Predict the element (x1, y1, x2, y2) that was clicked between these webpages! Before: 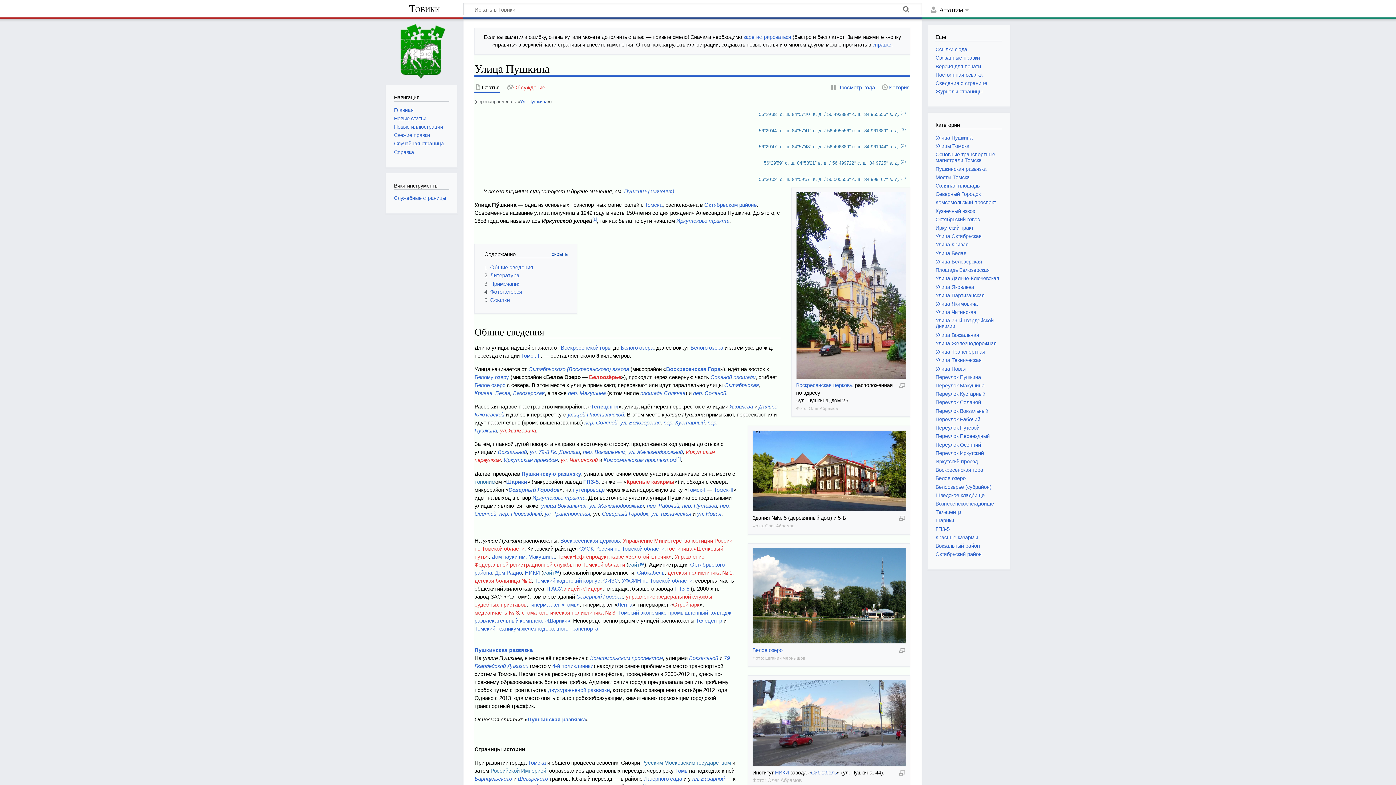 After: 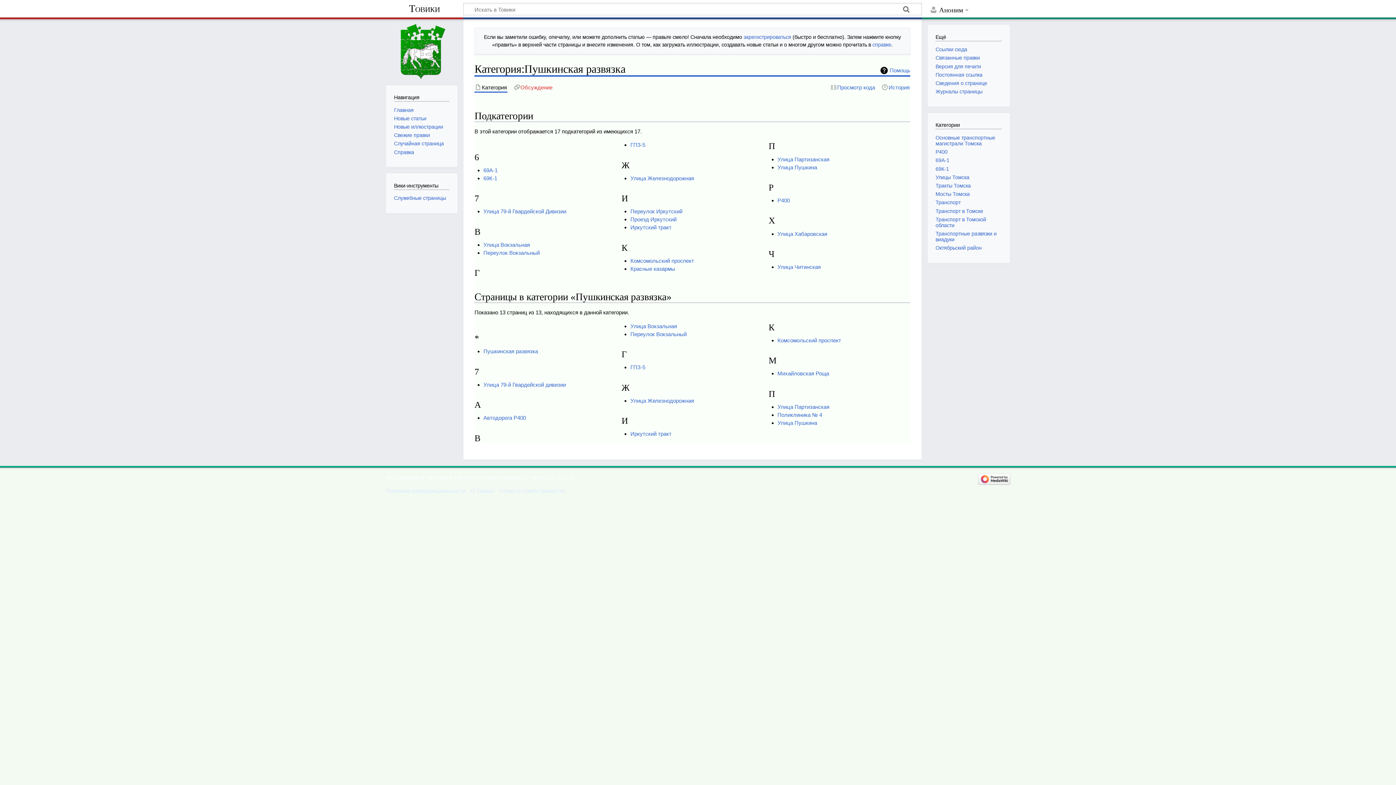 Action: label: Пушкинская развязка bbox: (935, 166, 986, 171)